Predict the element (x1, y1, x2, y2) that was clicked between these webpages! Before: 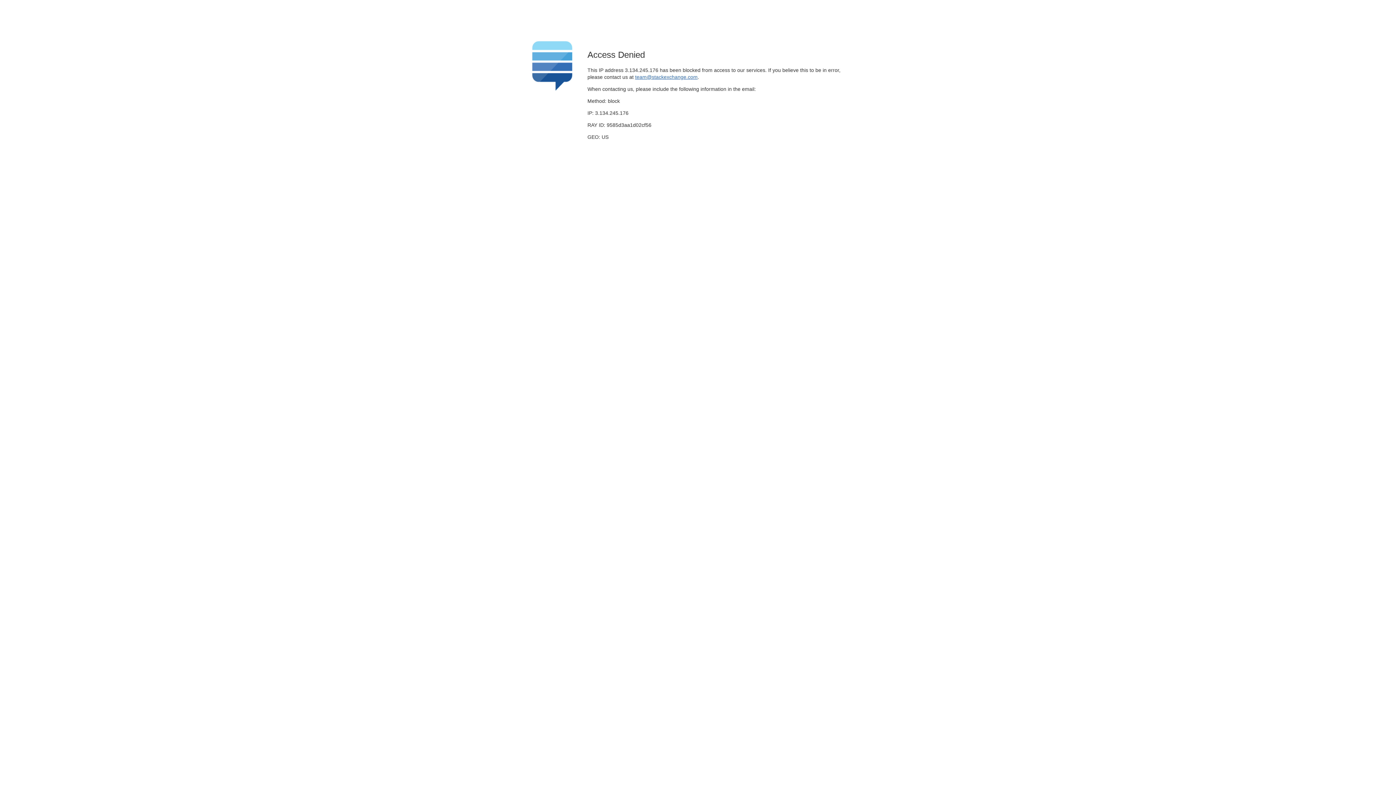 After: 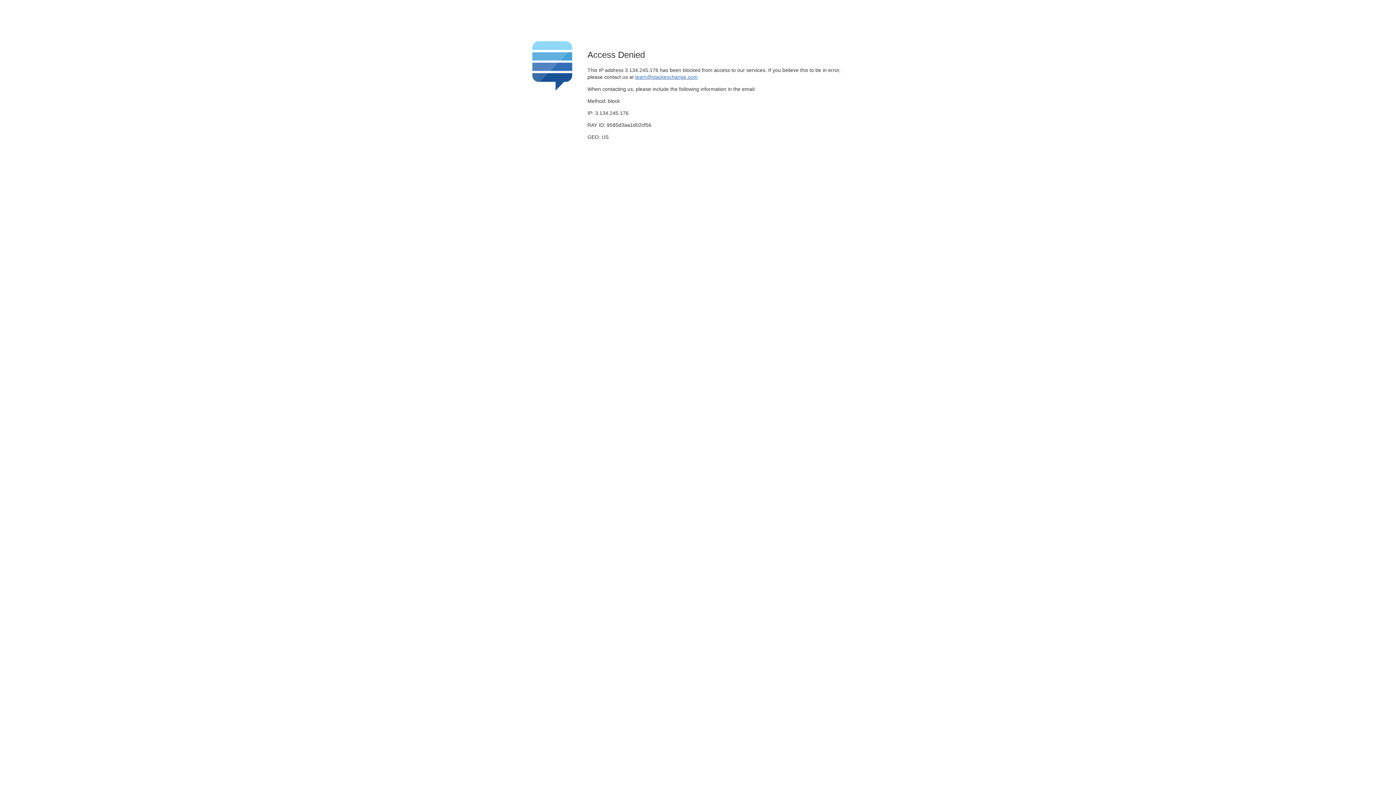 Action: label: team@stackexchange.com bbox: (635, 74, 697, 79)